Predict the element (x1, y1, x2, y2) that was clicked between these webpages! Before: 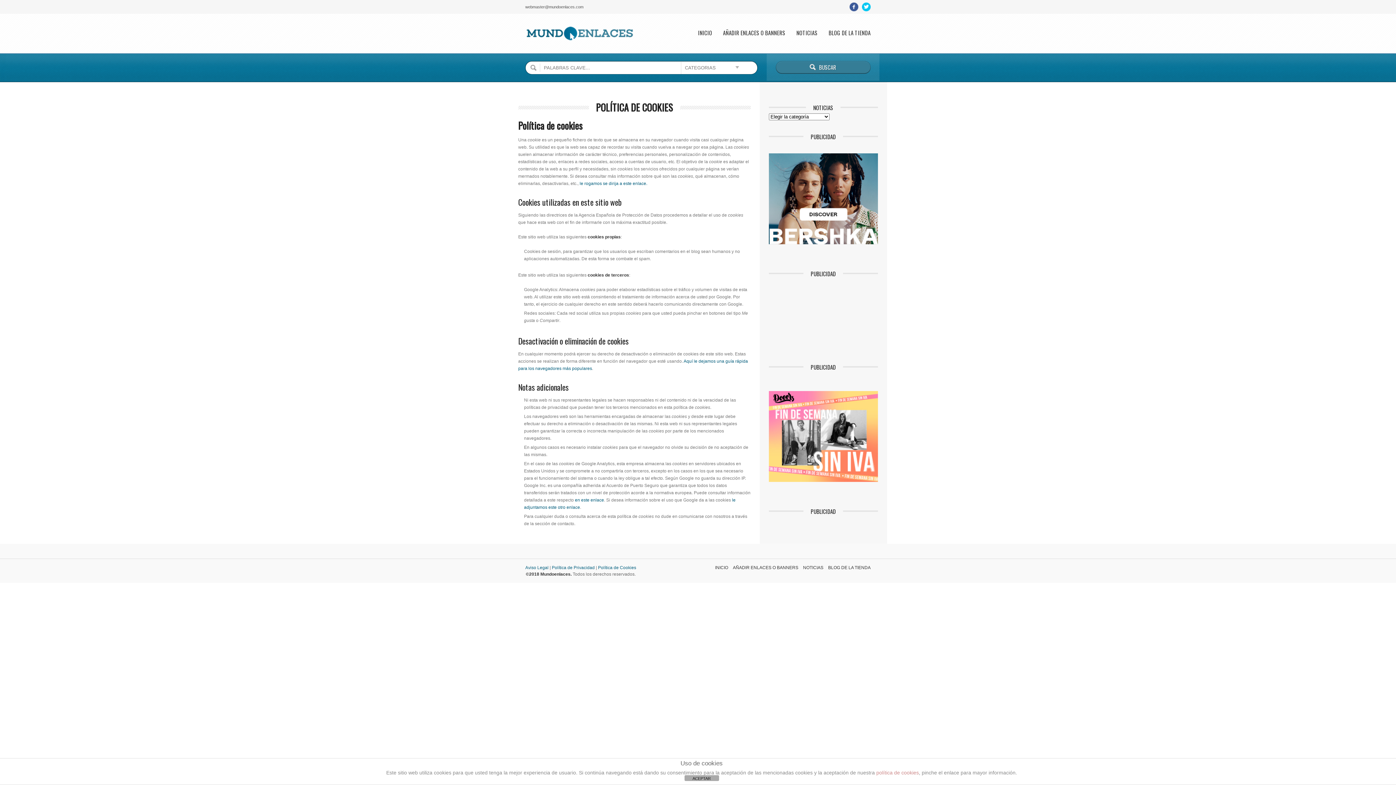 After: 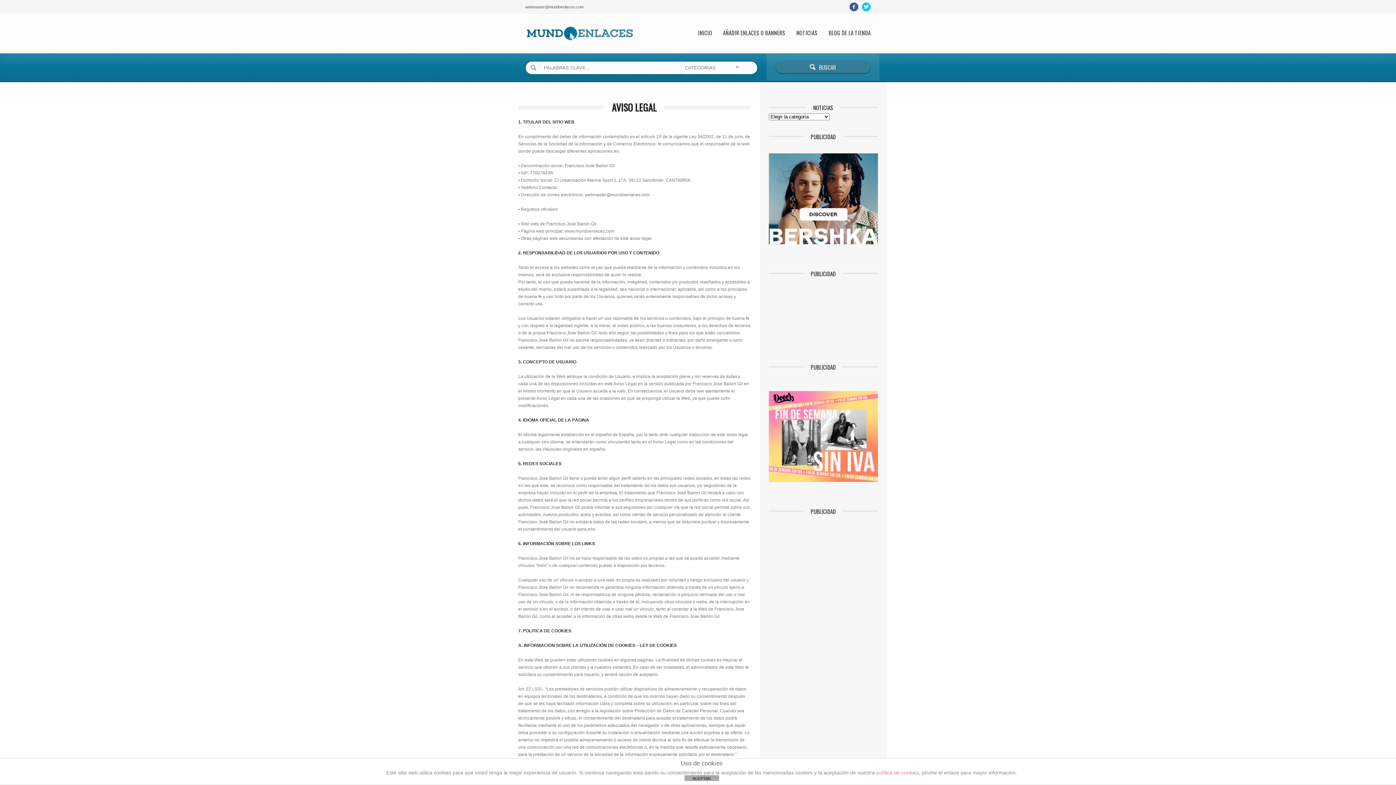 Action: label: Aviso Legal bbox: (525, 565, 548, 570)